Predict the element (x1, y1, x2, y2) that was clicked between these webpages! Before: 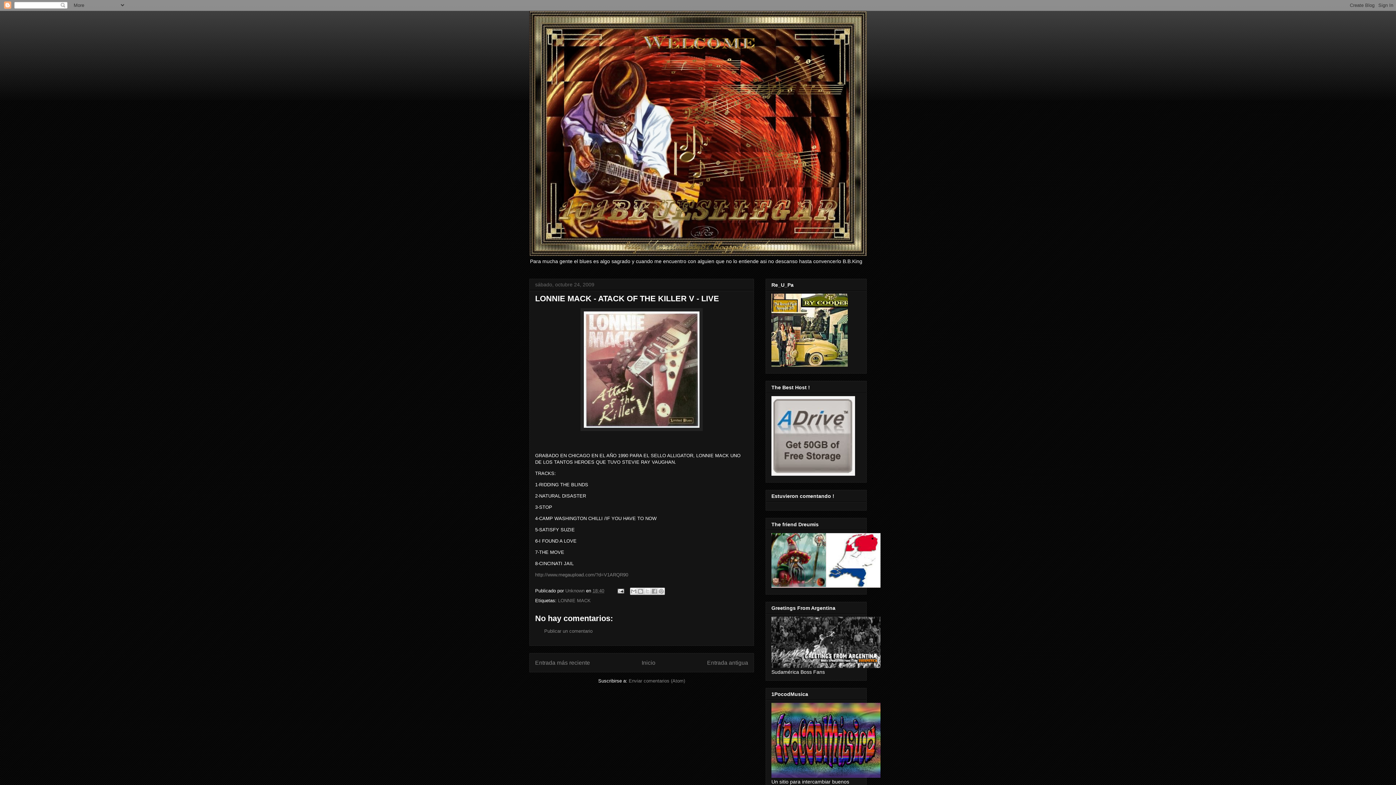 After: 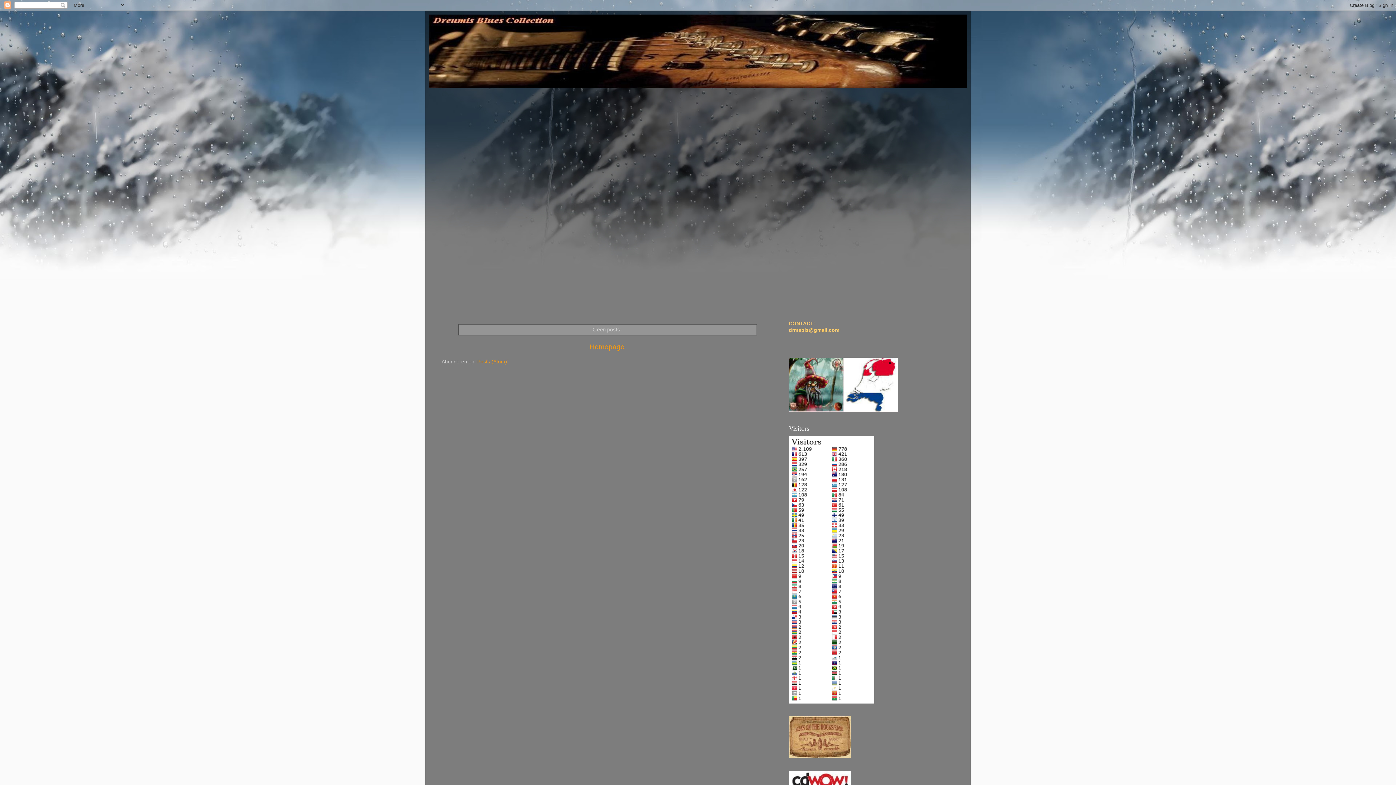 Action: bbox: (771, 583, 880, 588)